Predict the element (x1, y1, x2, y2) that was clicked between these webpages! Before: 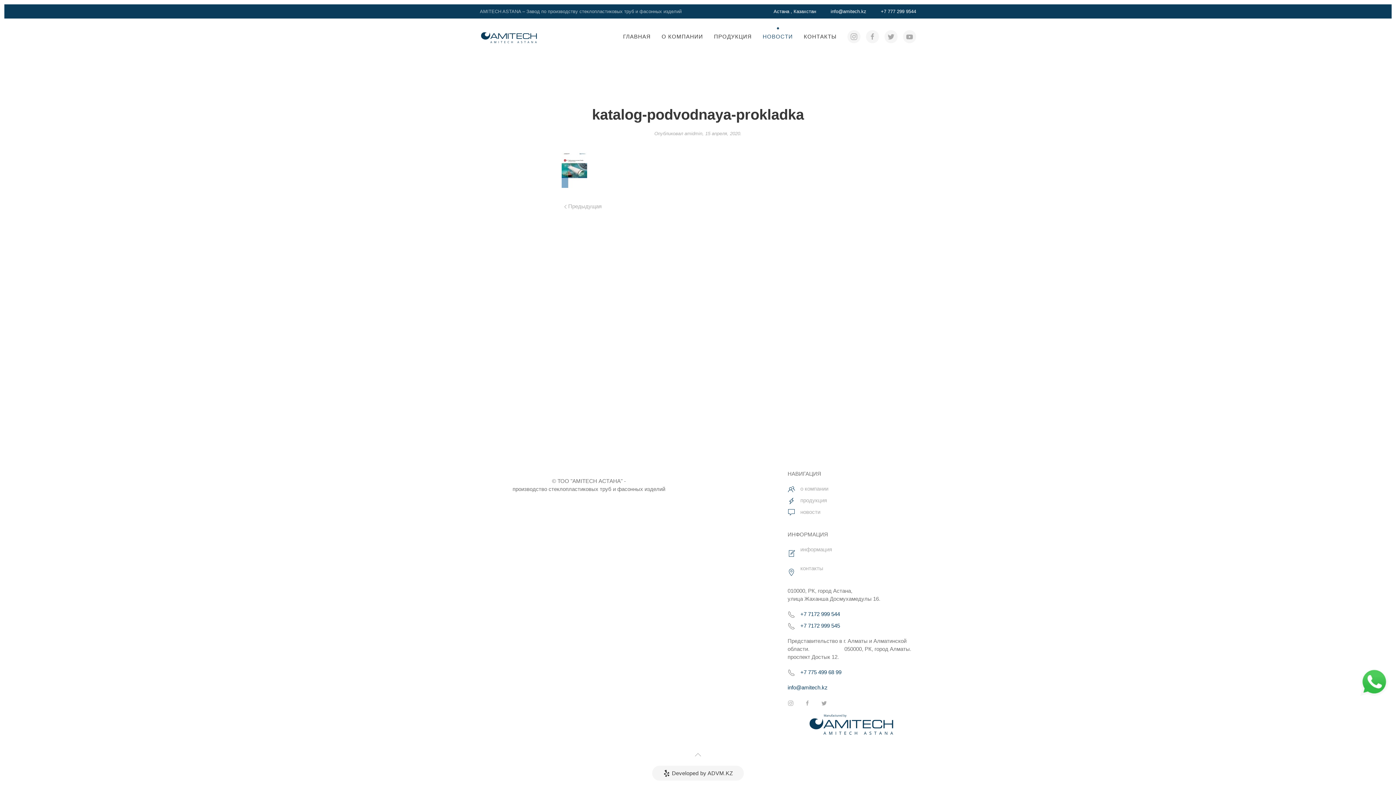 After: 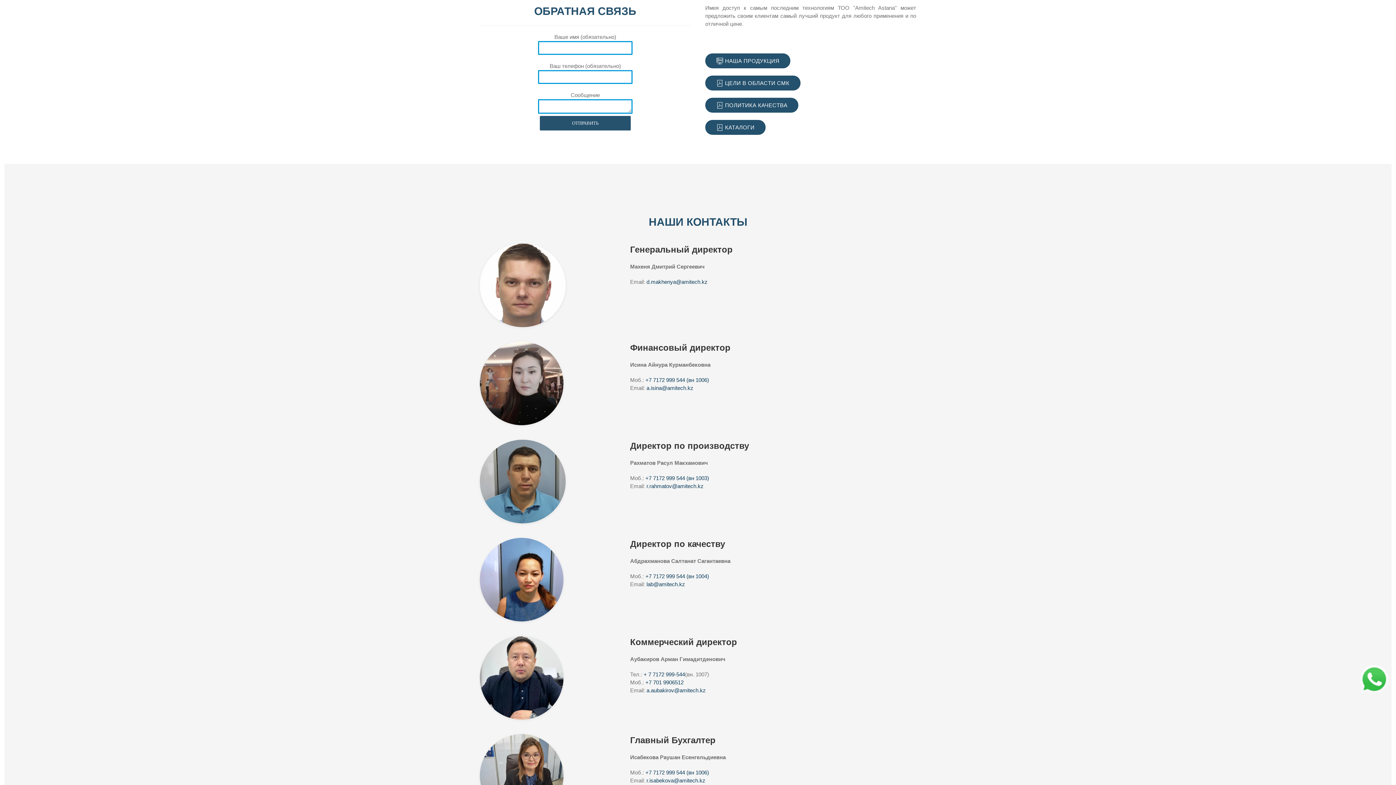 Action: bbox: (800, 564, 916, 572) label: контакты